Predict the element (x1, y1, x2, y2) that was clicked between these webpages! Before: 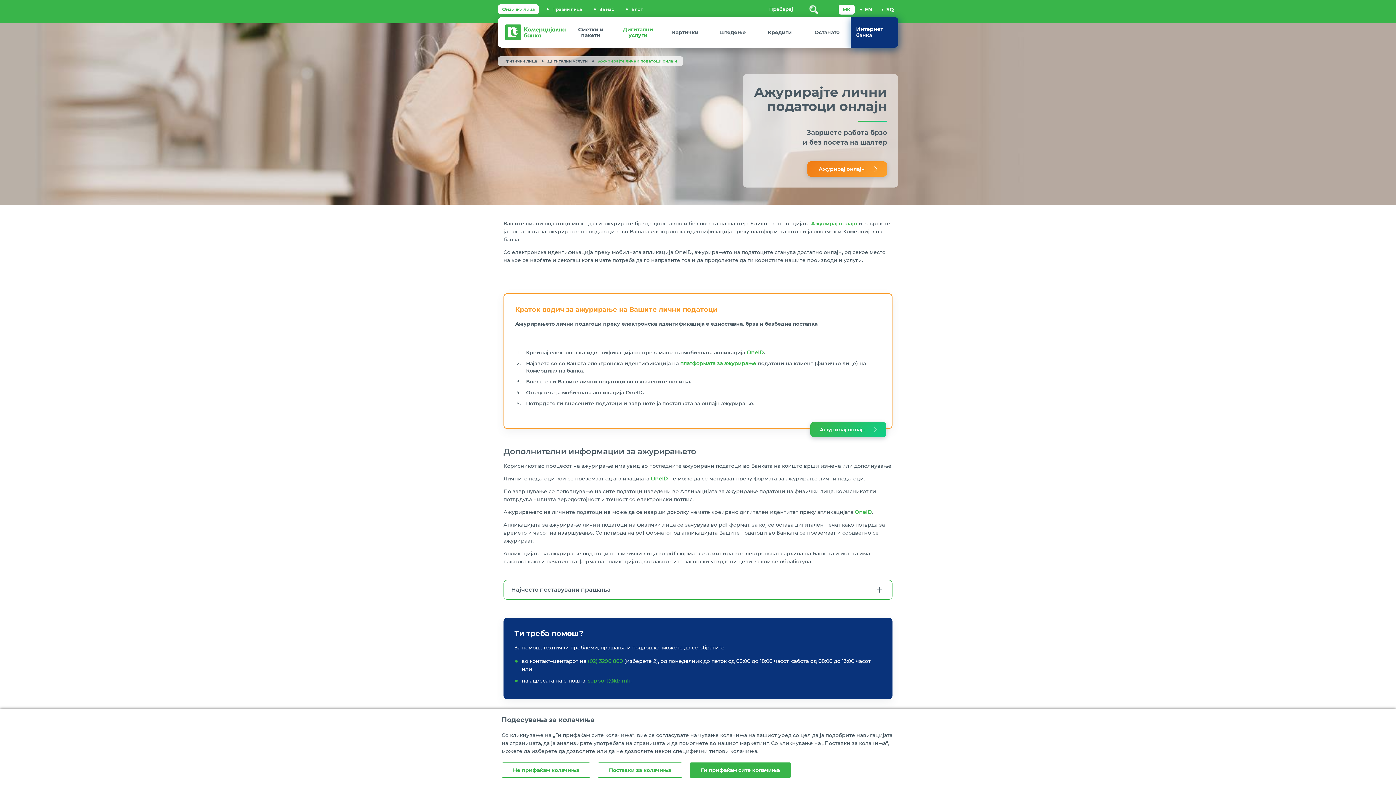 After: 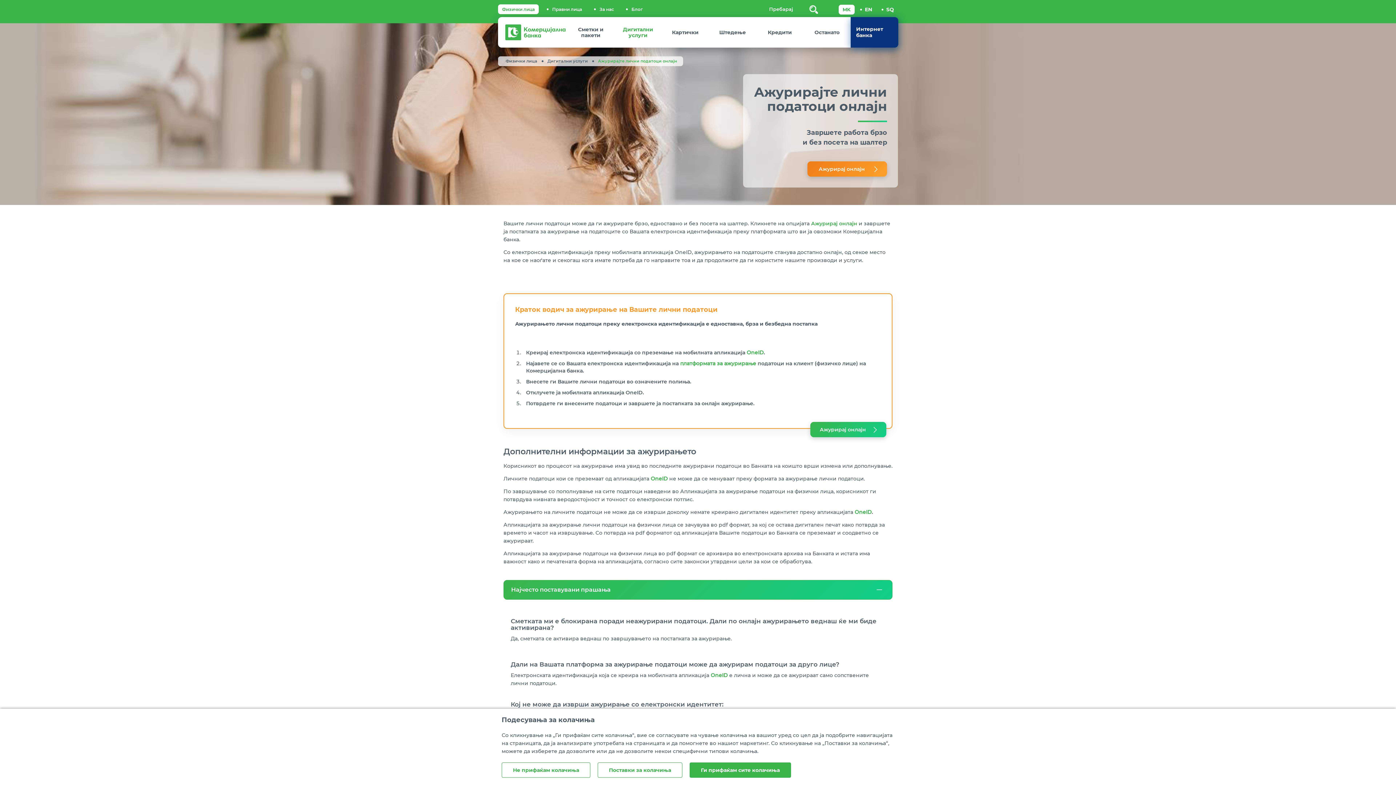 Action: label: Најчесто поставувани прашања bbox: (503, 580, 892, 600)